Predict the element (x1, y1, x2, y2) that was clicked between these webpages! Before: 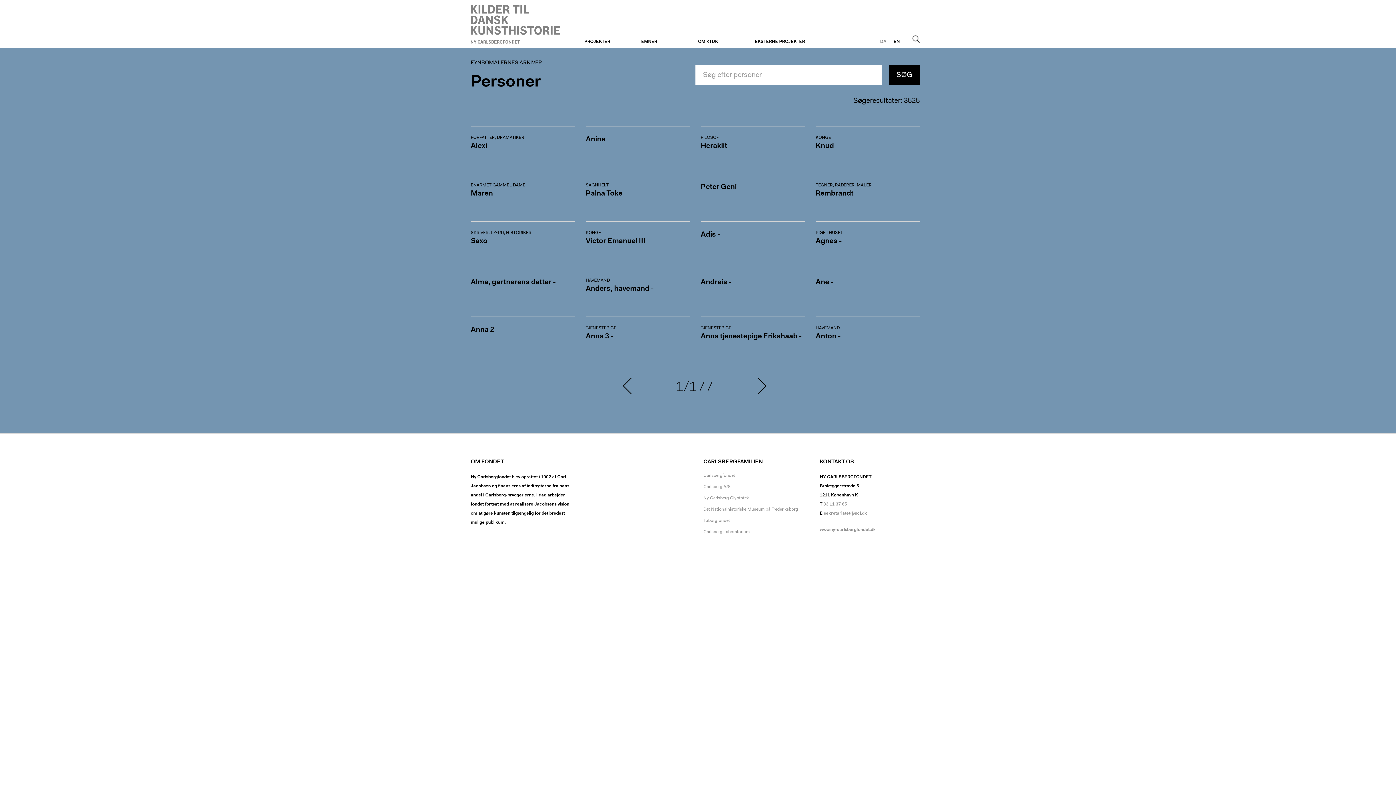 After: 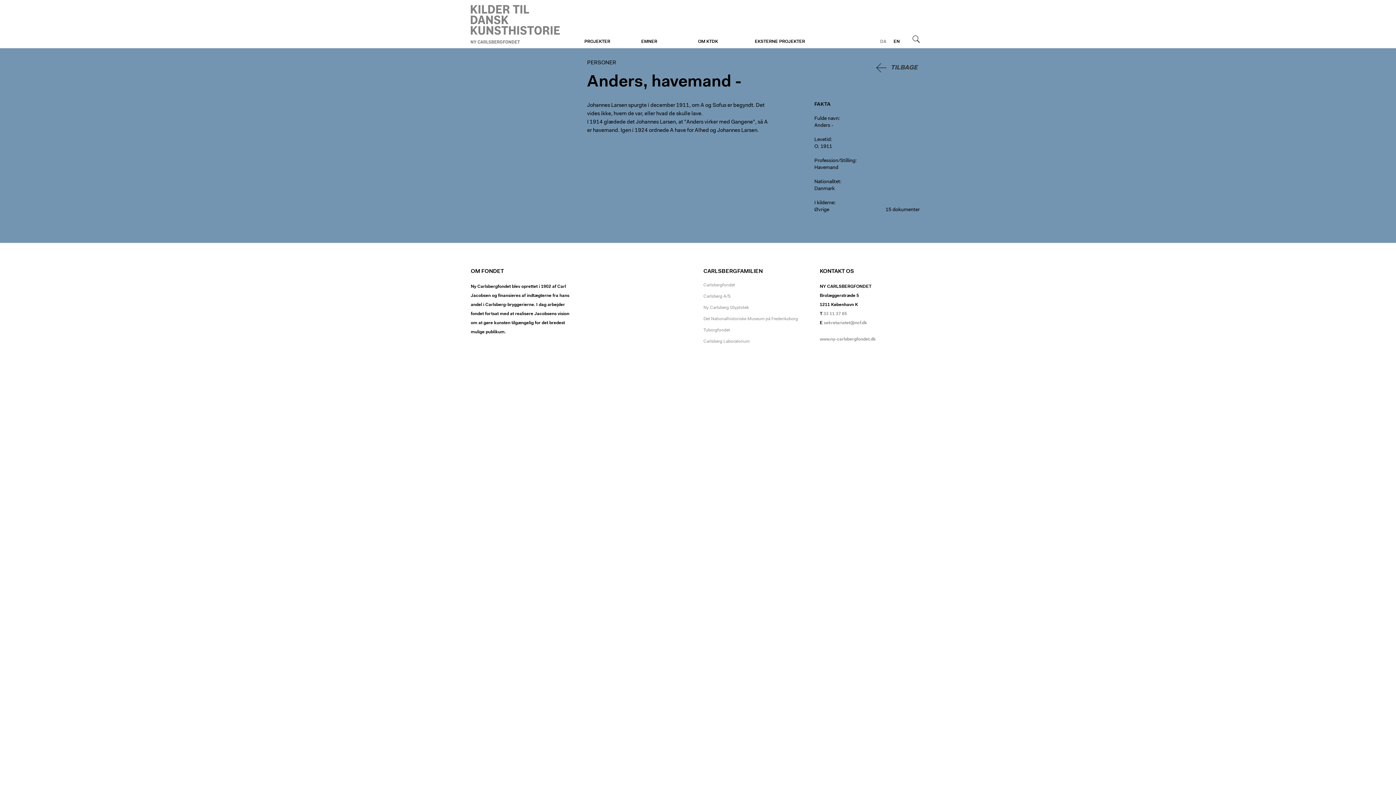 Action: bbox: (580, 254, 695, 302) label: HAVEMAND
Anders, havemand -